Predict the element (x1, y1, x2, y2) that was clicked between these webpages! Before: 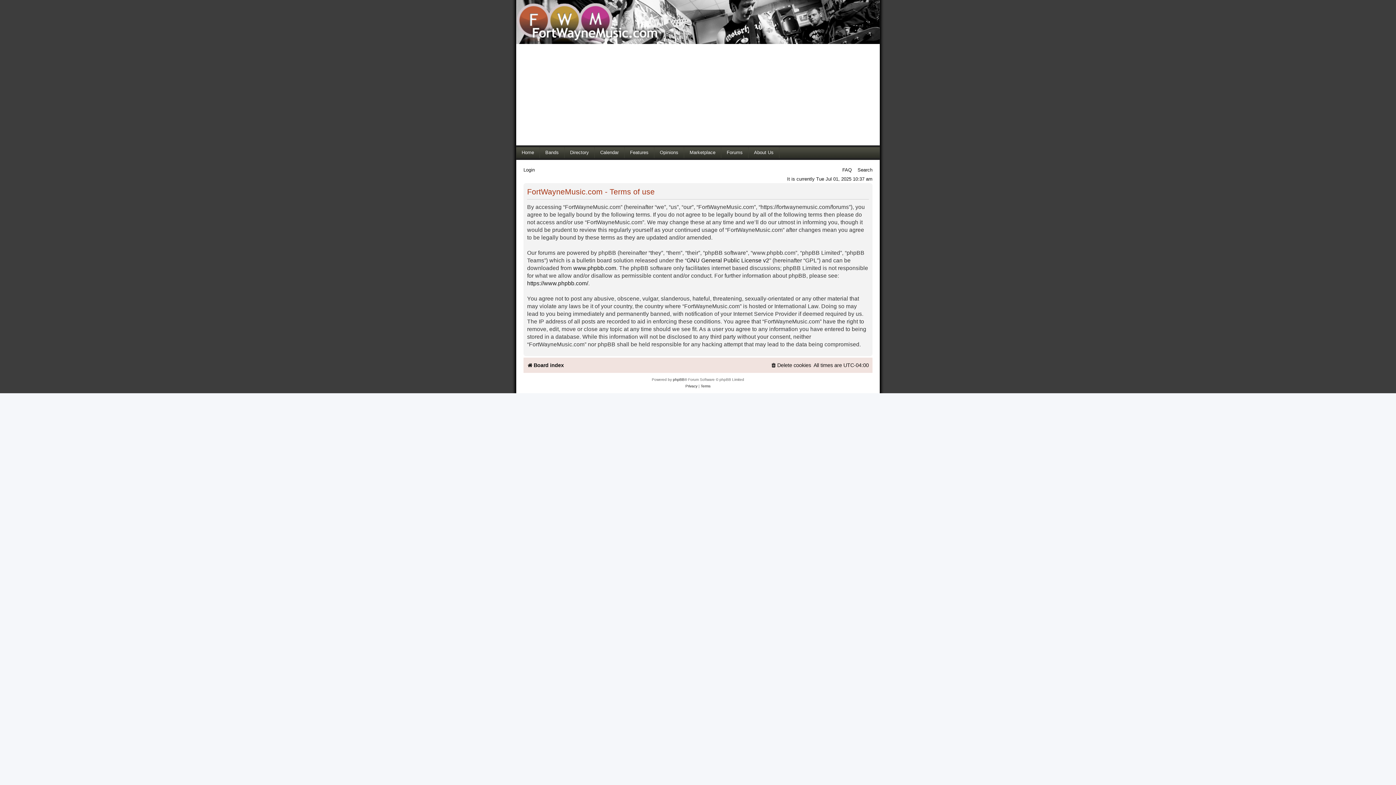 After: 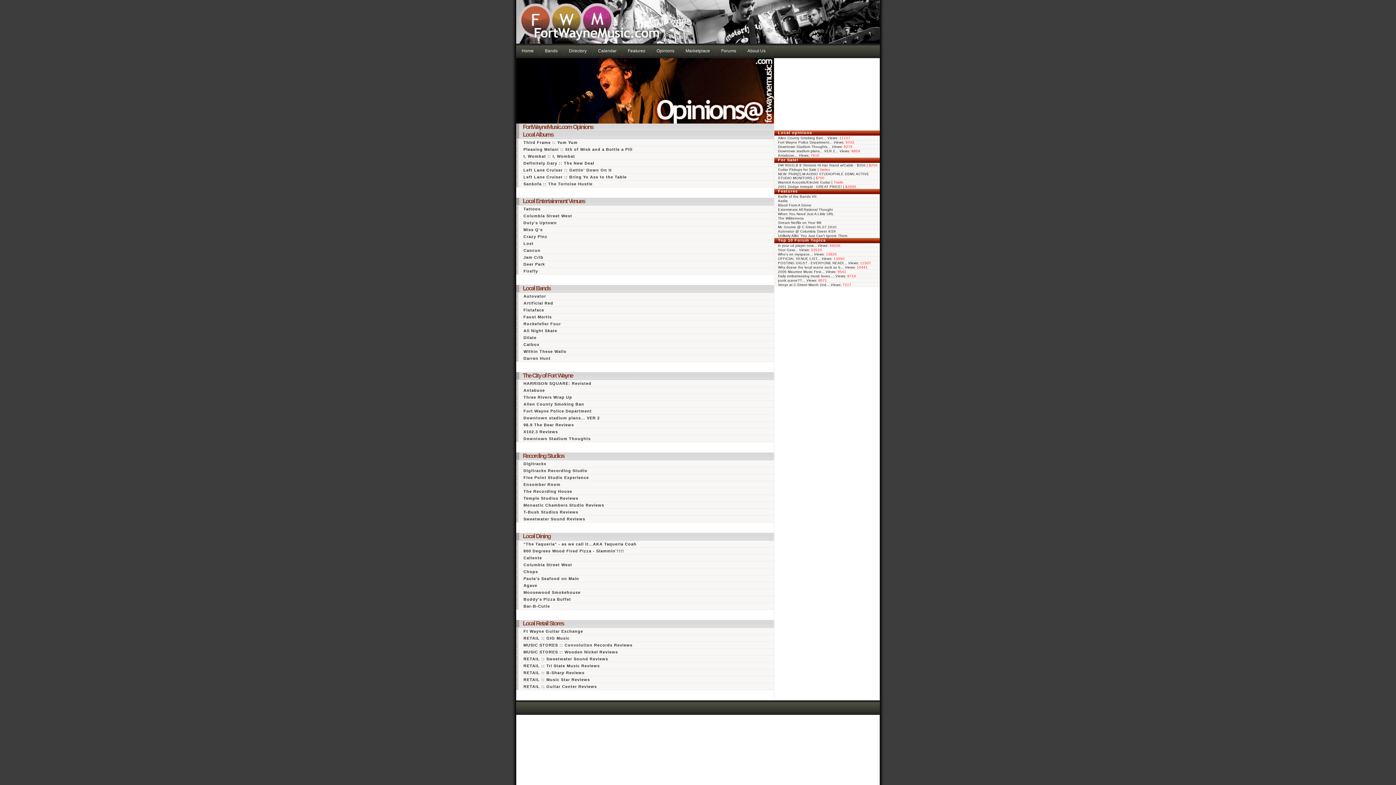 Action: bbox: (654, 147, 684, 158) label: Opinions